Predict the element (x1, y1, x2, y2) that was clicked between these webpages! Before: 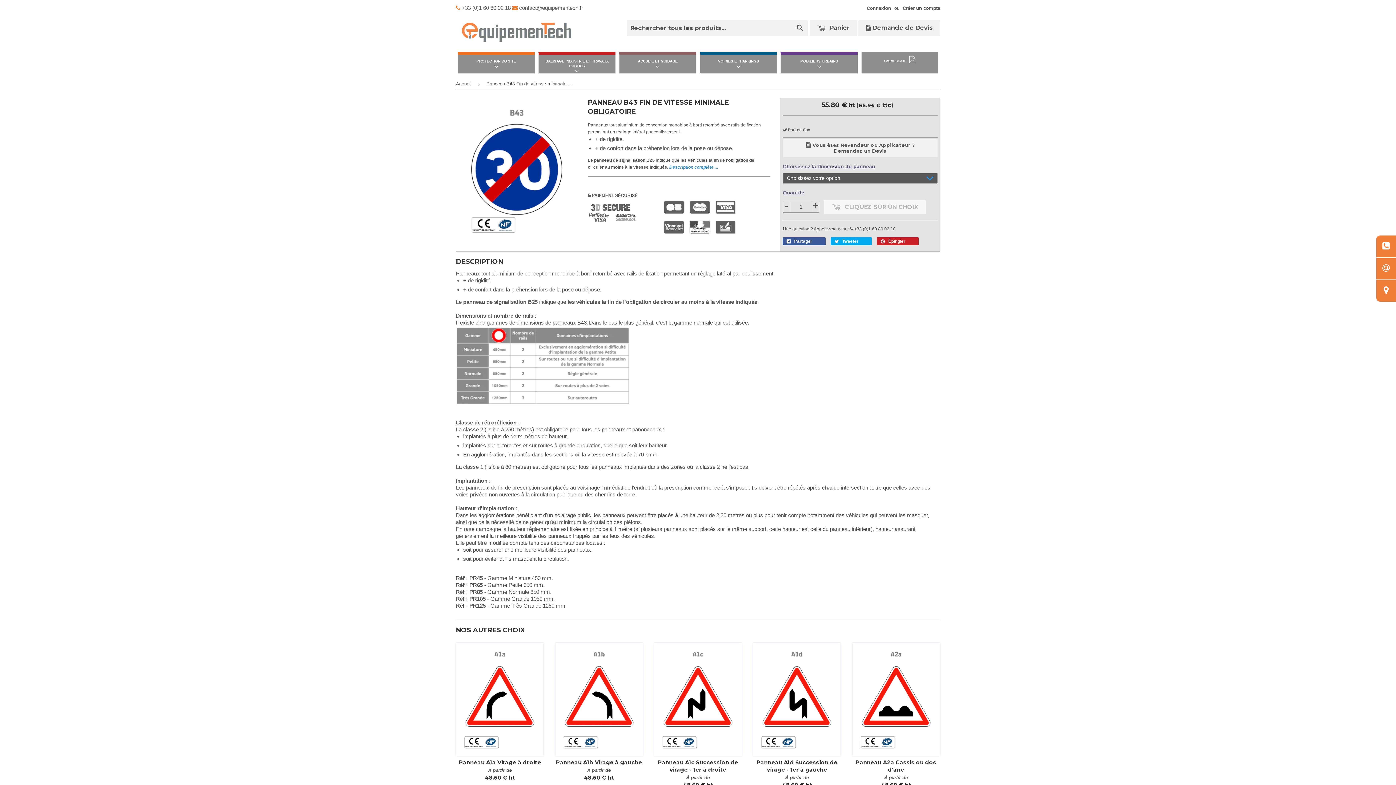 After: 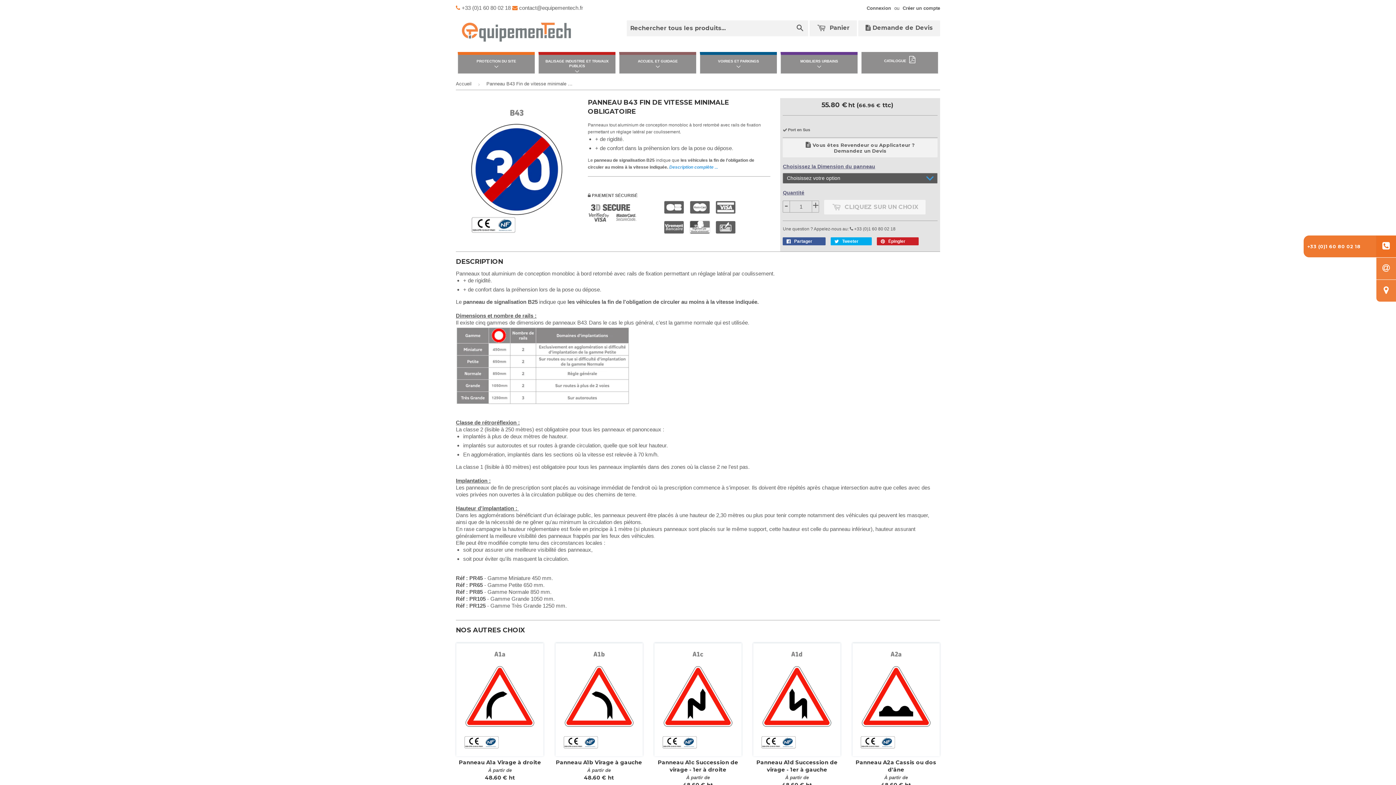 Action: bbox: (1376, 235, 1396, 257)